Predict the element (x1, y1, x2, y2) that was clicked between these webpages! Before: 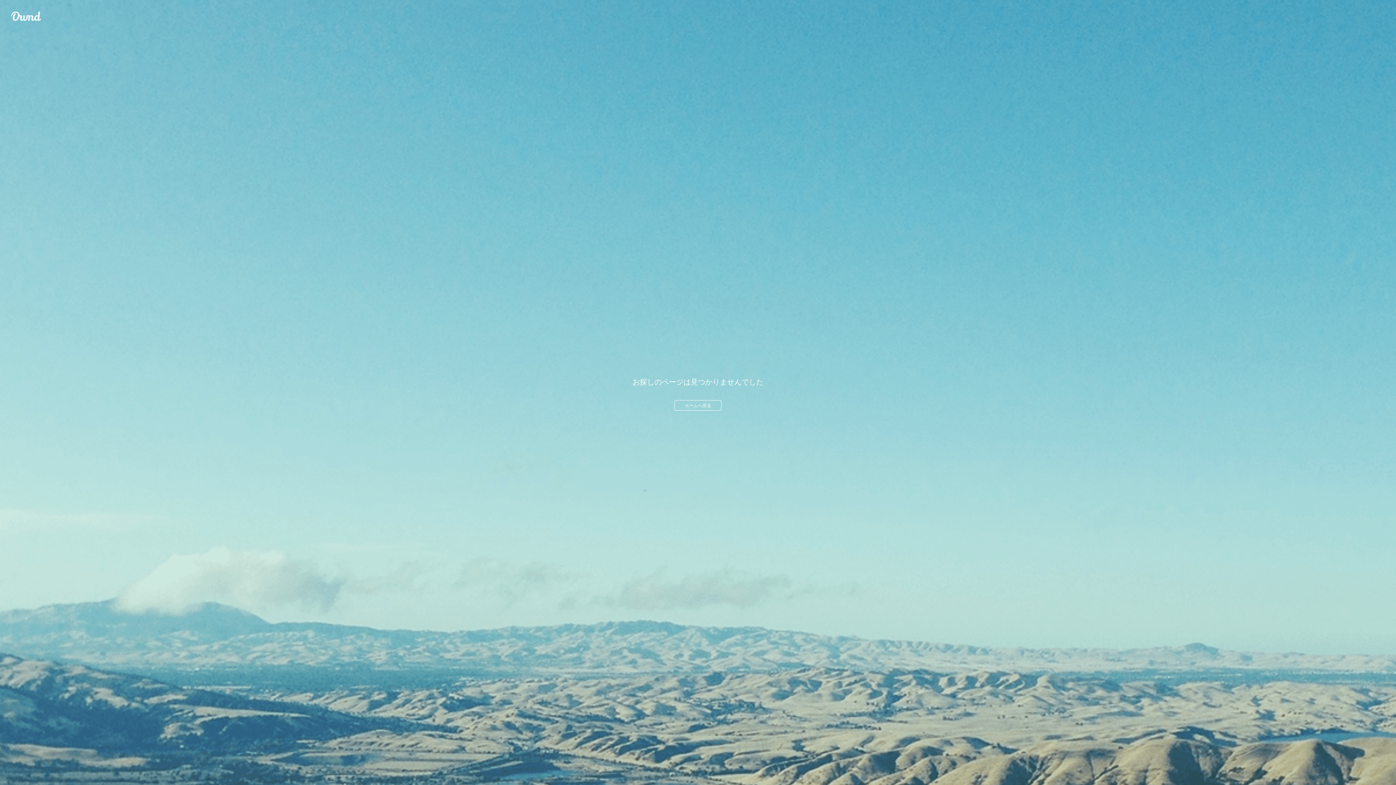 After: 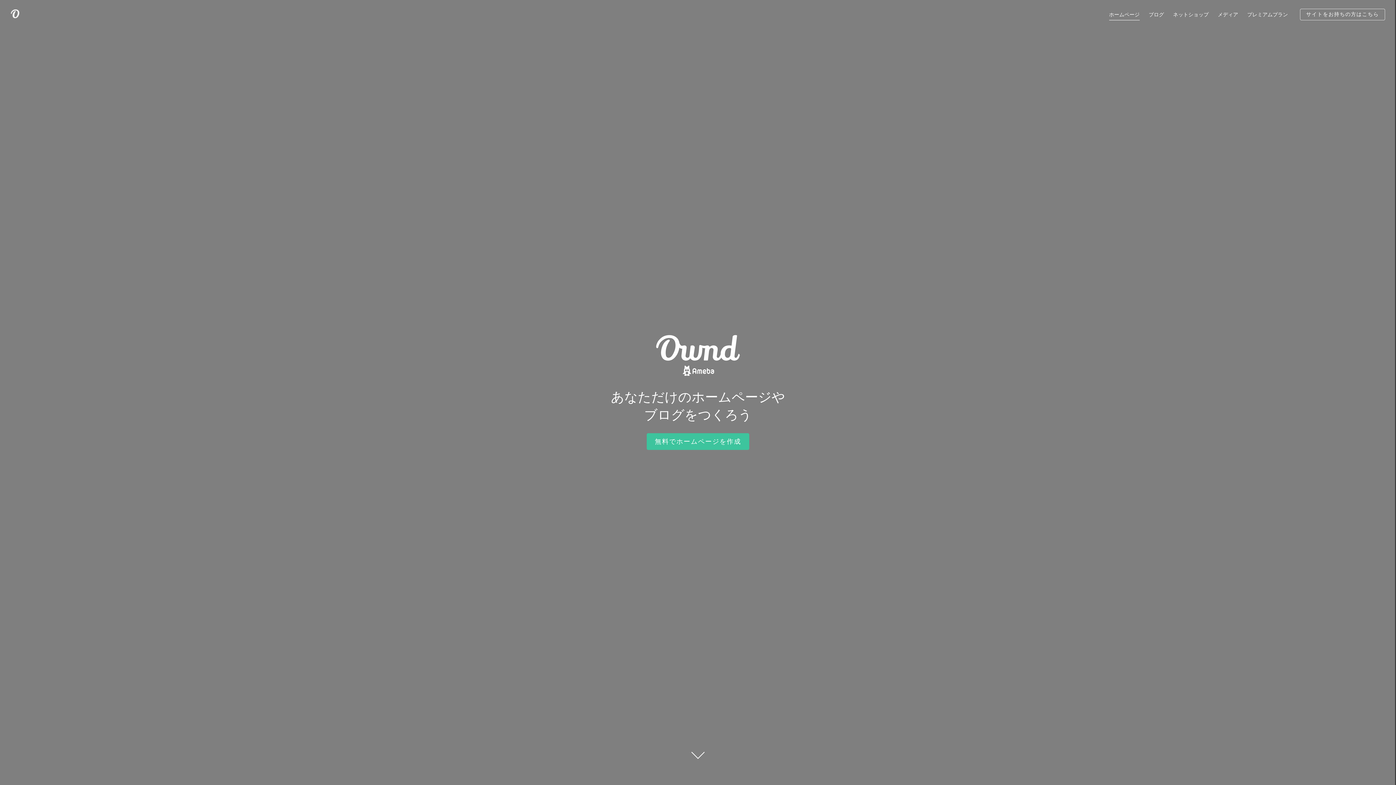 Action: bbox: (10, 10, 41, 21) label: Ameba Ownd